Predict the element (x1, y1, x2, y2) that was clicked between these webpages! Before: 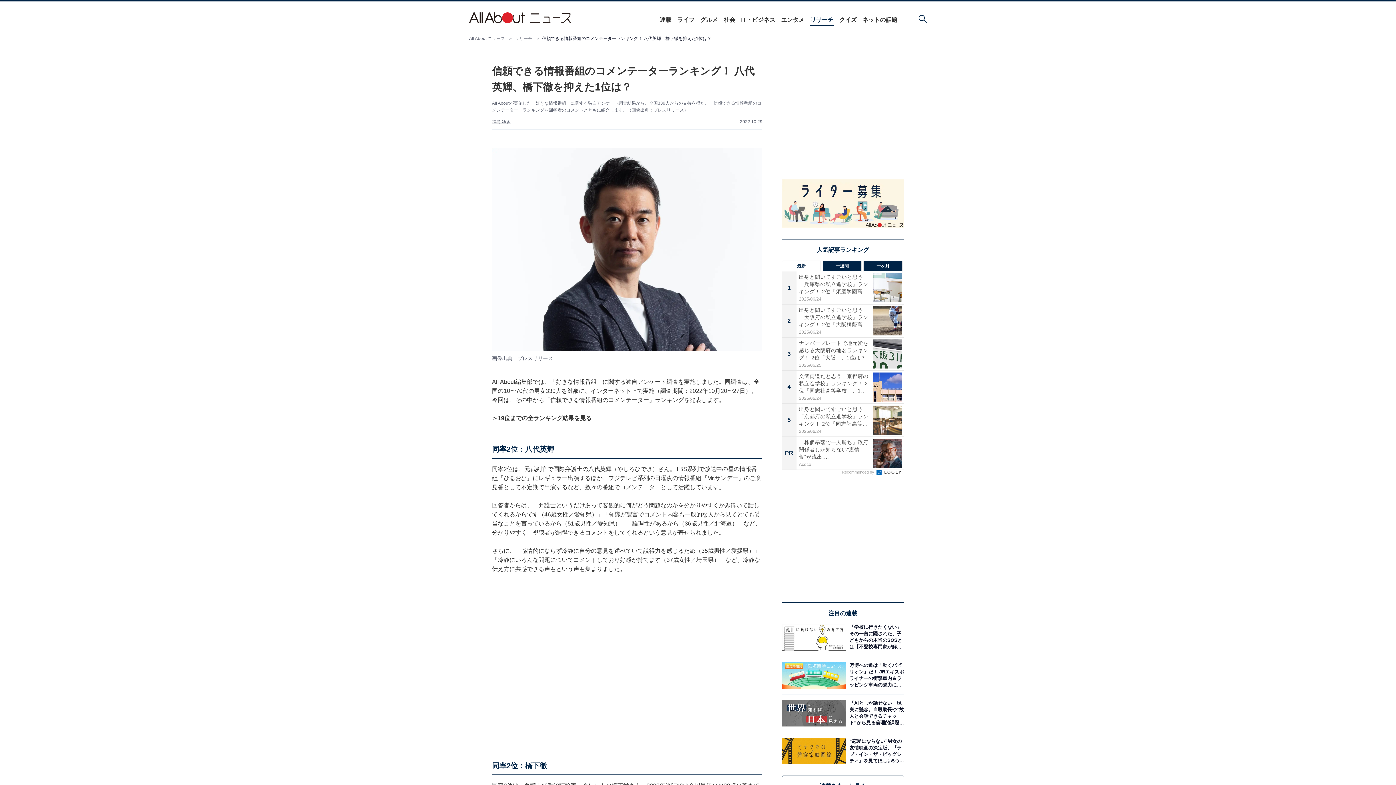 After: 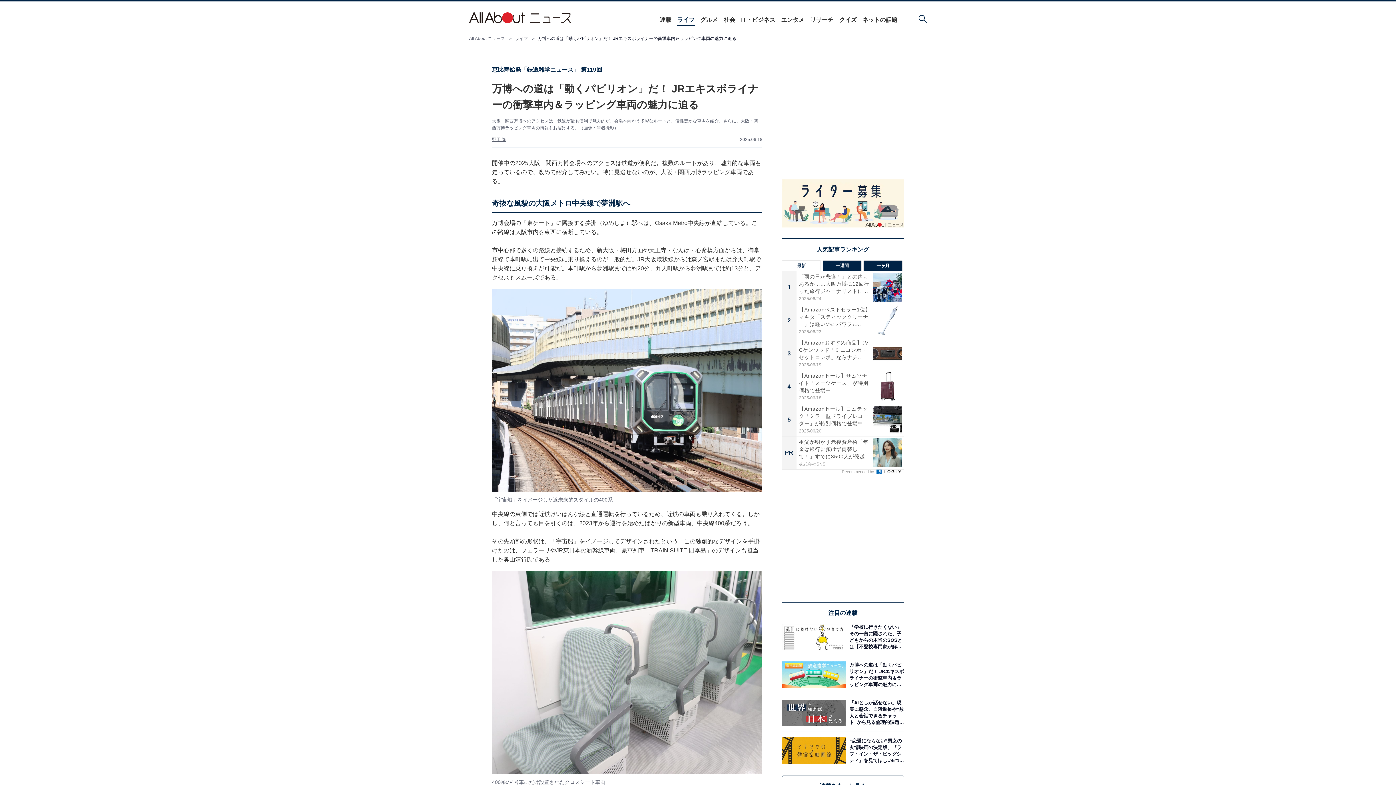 Action: bbox: (846, 662, 904, 688)